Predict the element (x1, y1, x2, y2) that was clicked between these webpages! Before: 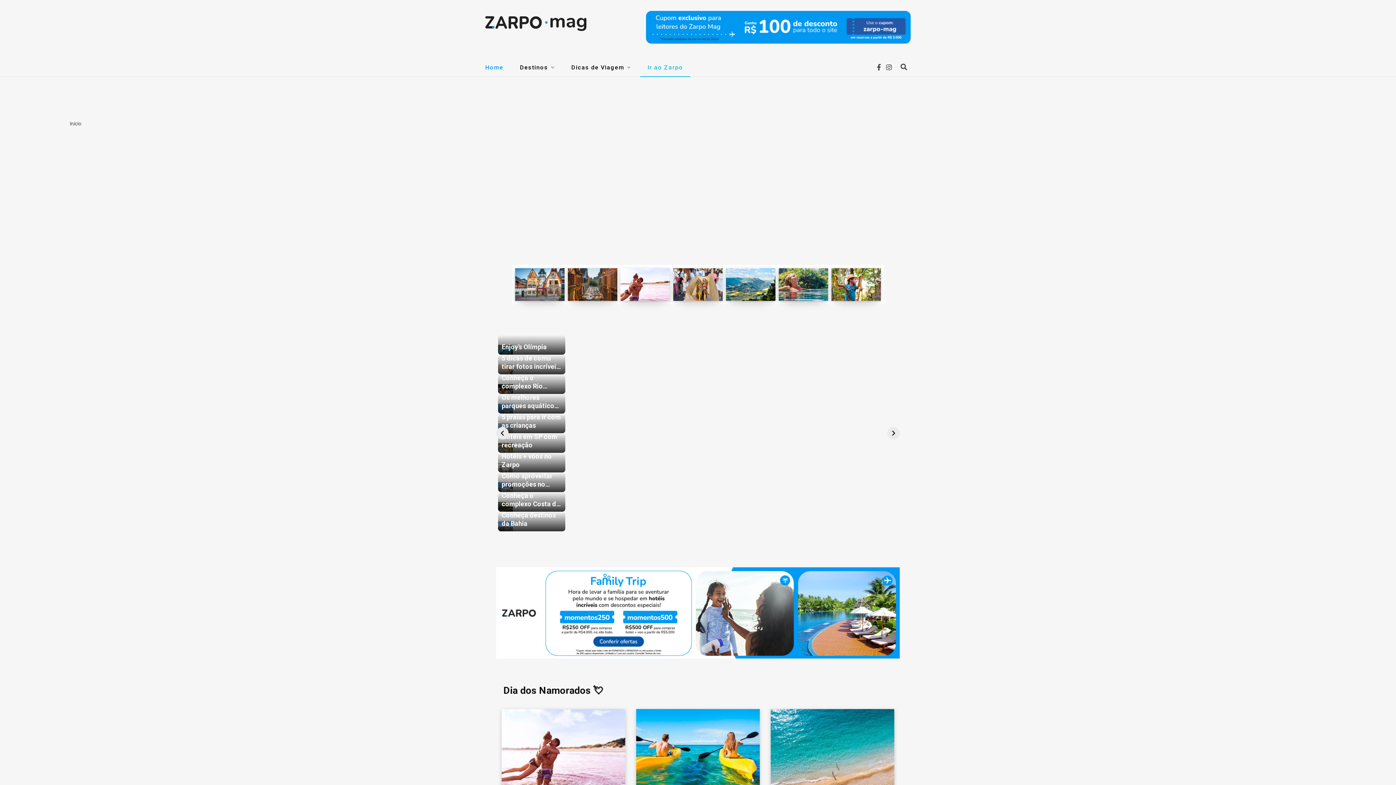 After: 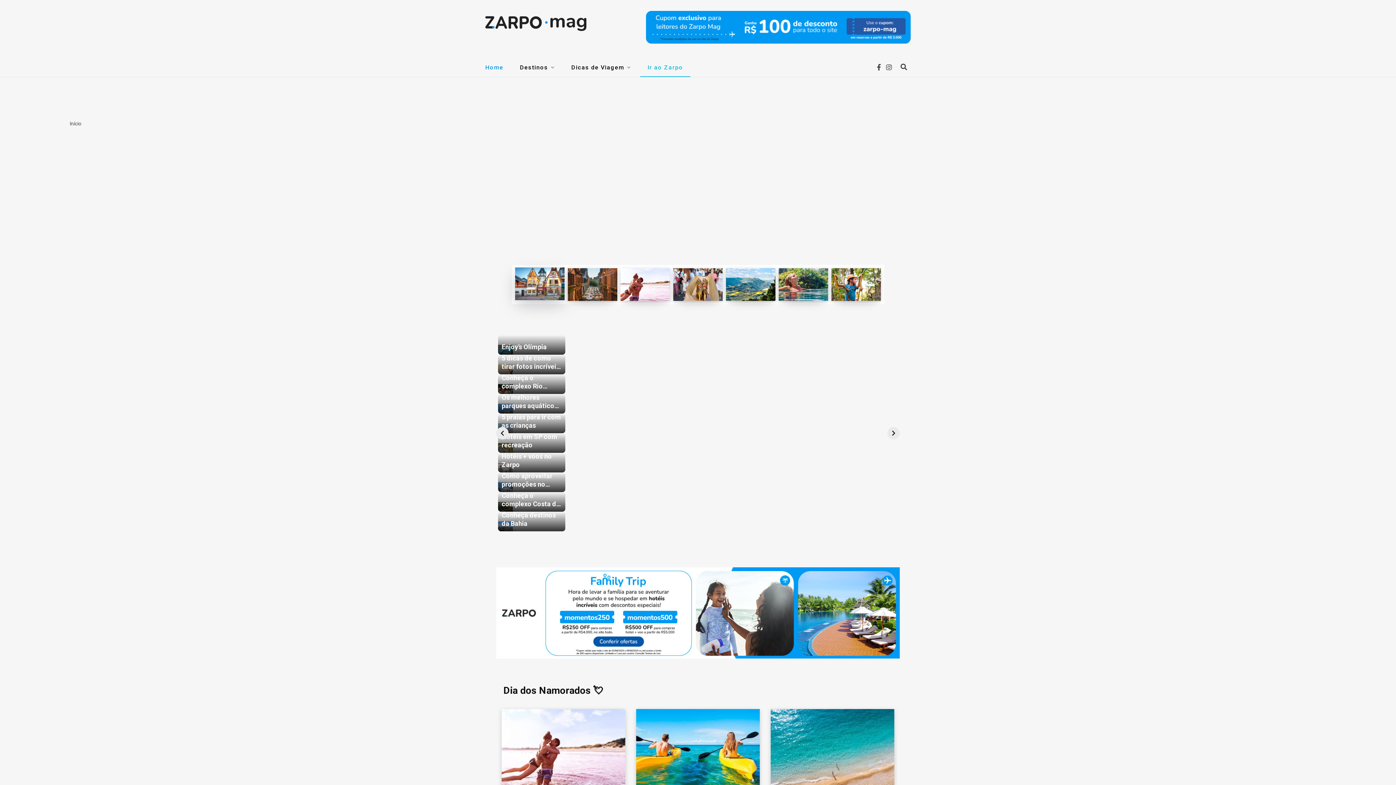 Action: bbox: (515, 268, 568, 301)